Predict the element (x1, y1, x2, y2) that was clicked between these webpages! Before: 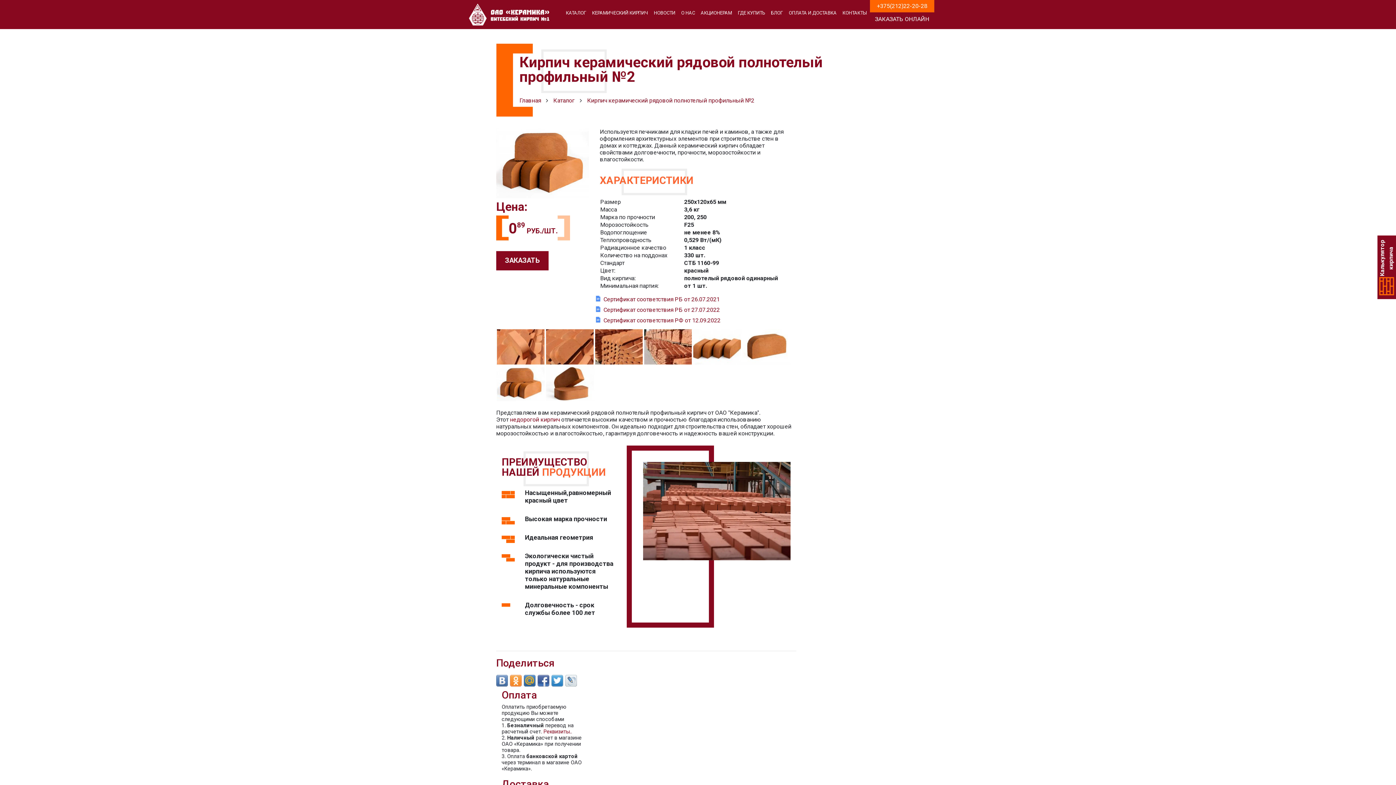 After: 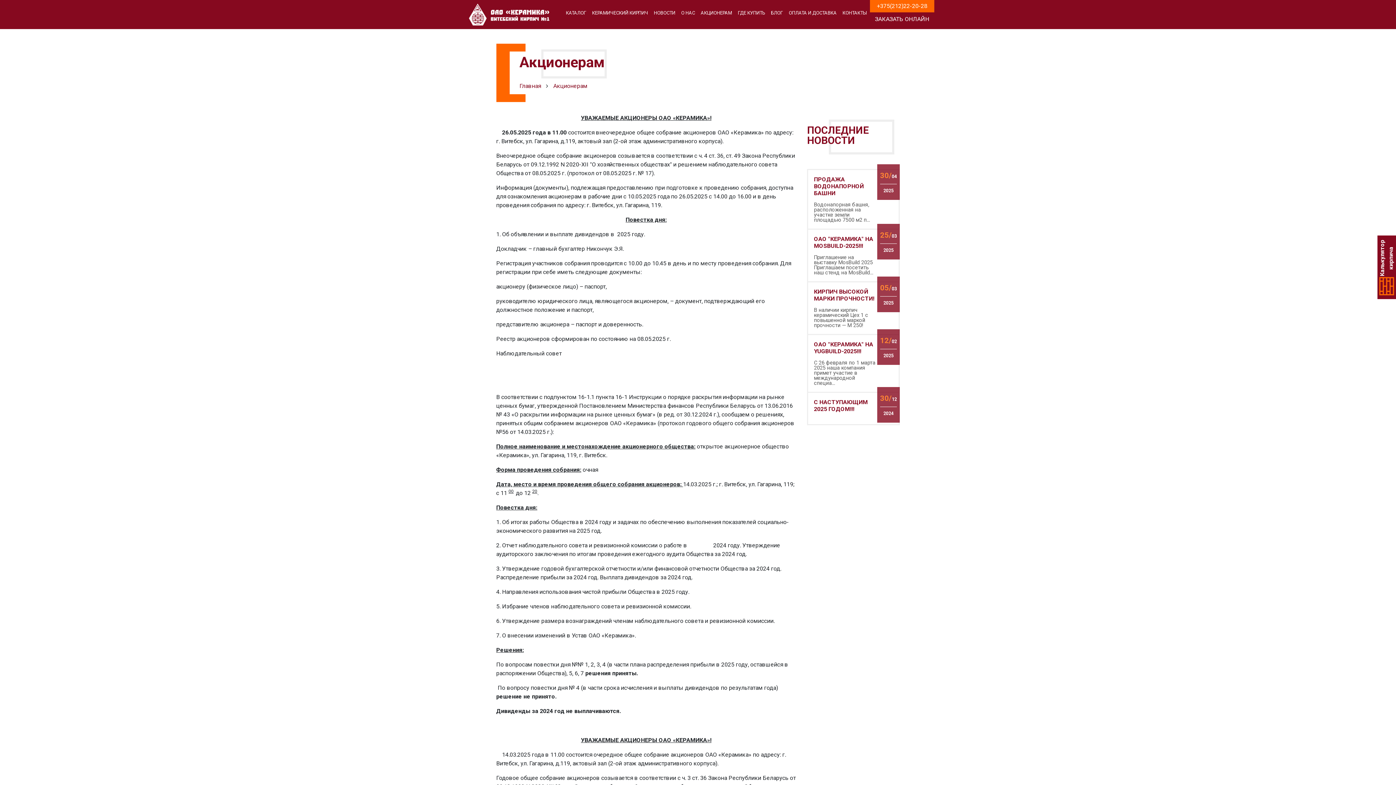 Action: label: АКЦИОНЕРАМ bbox: (698, 6, 735, 19)